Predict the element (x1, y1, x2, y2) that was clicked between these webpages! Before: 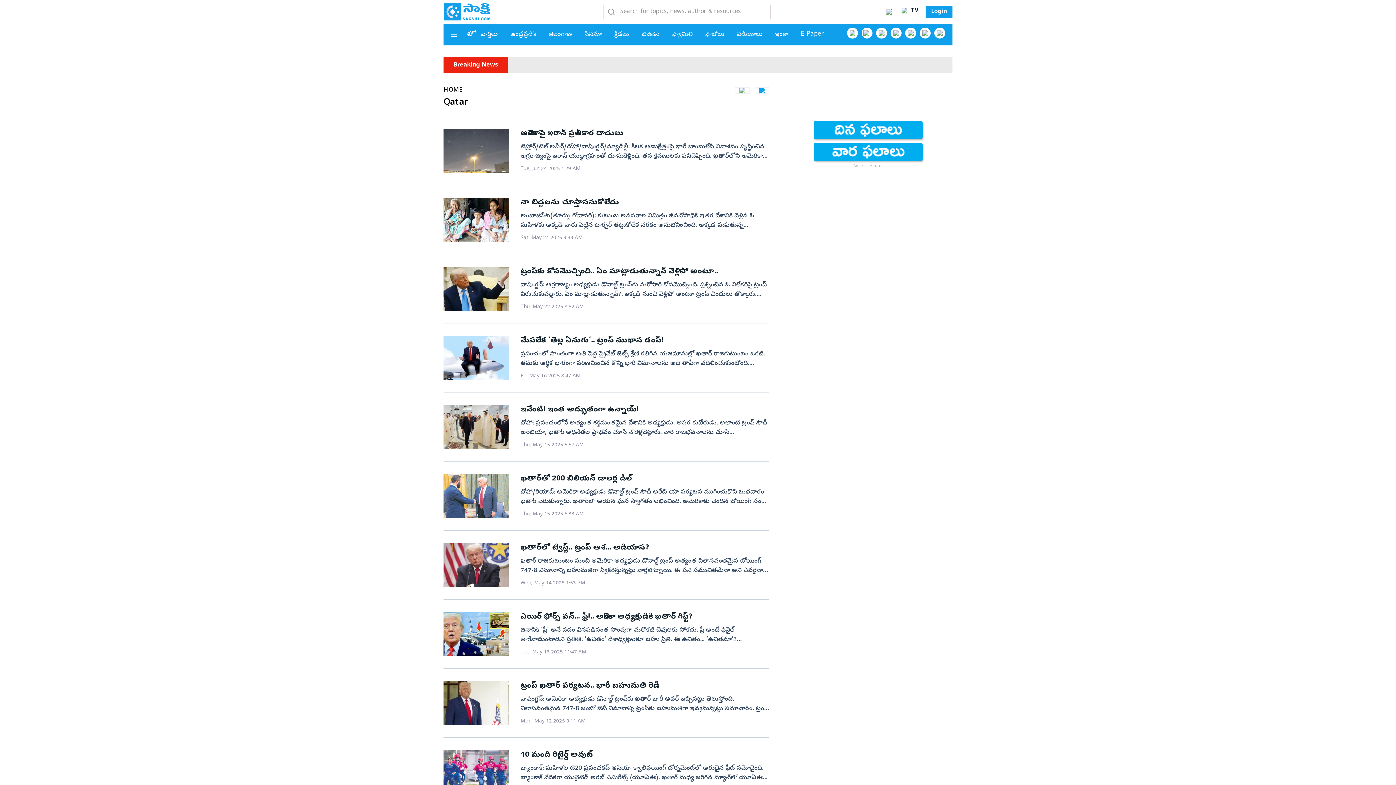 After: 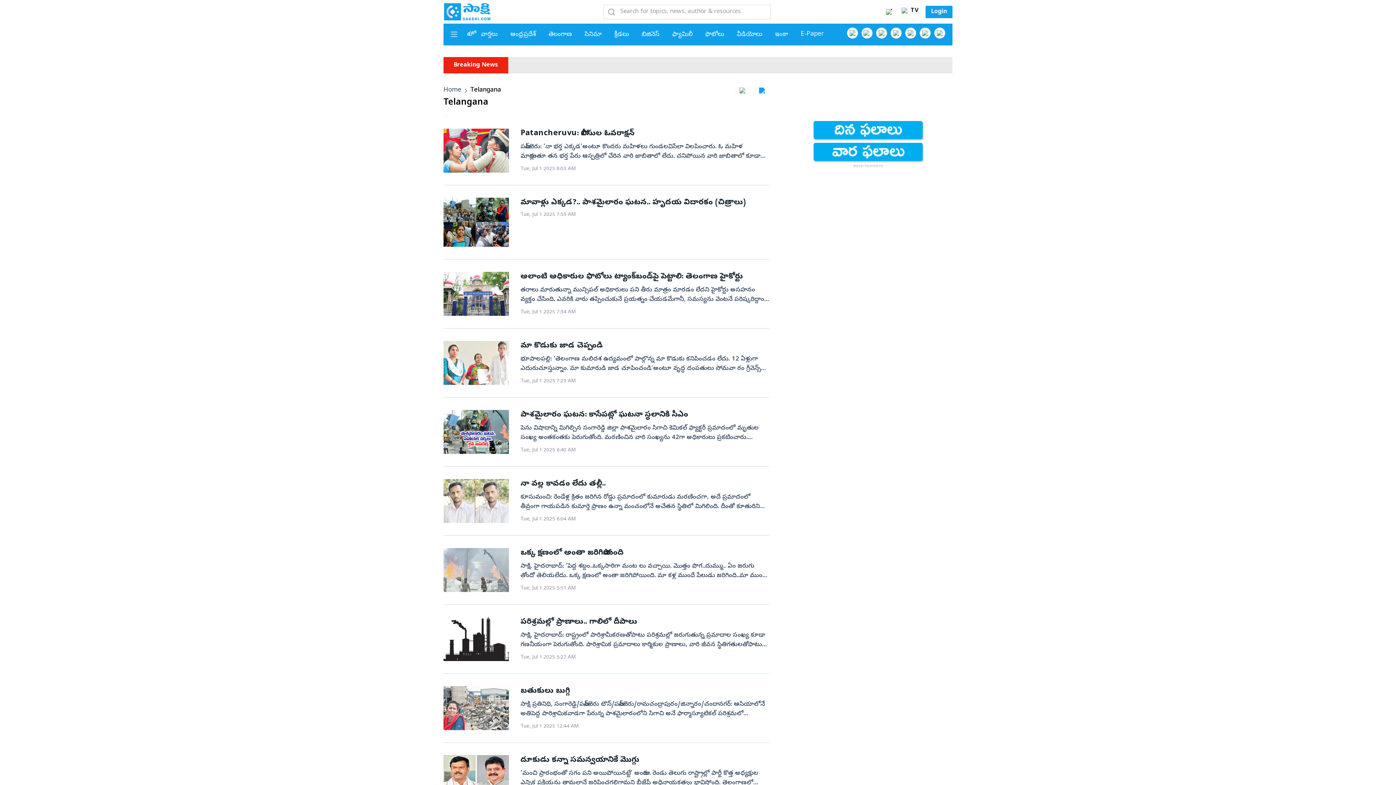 Action: bbox: (548, 30, 572, 38) label: తెలంగాణ